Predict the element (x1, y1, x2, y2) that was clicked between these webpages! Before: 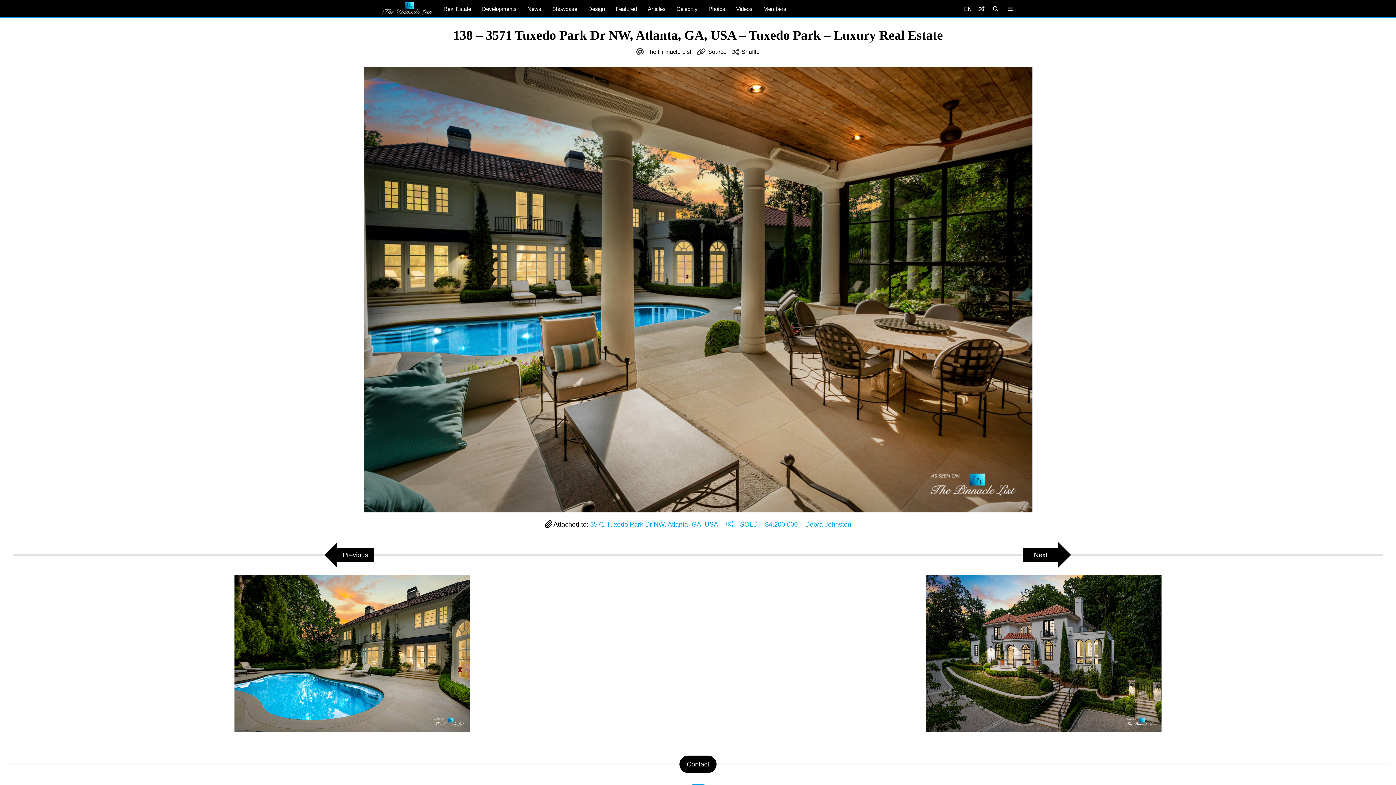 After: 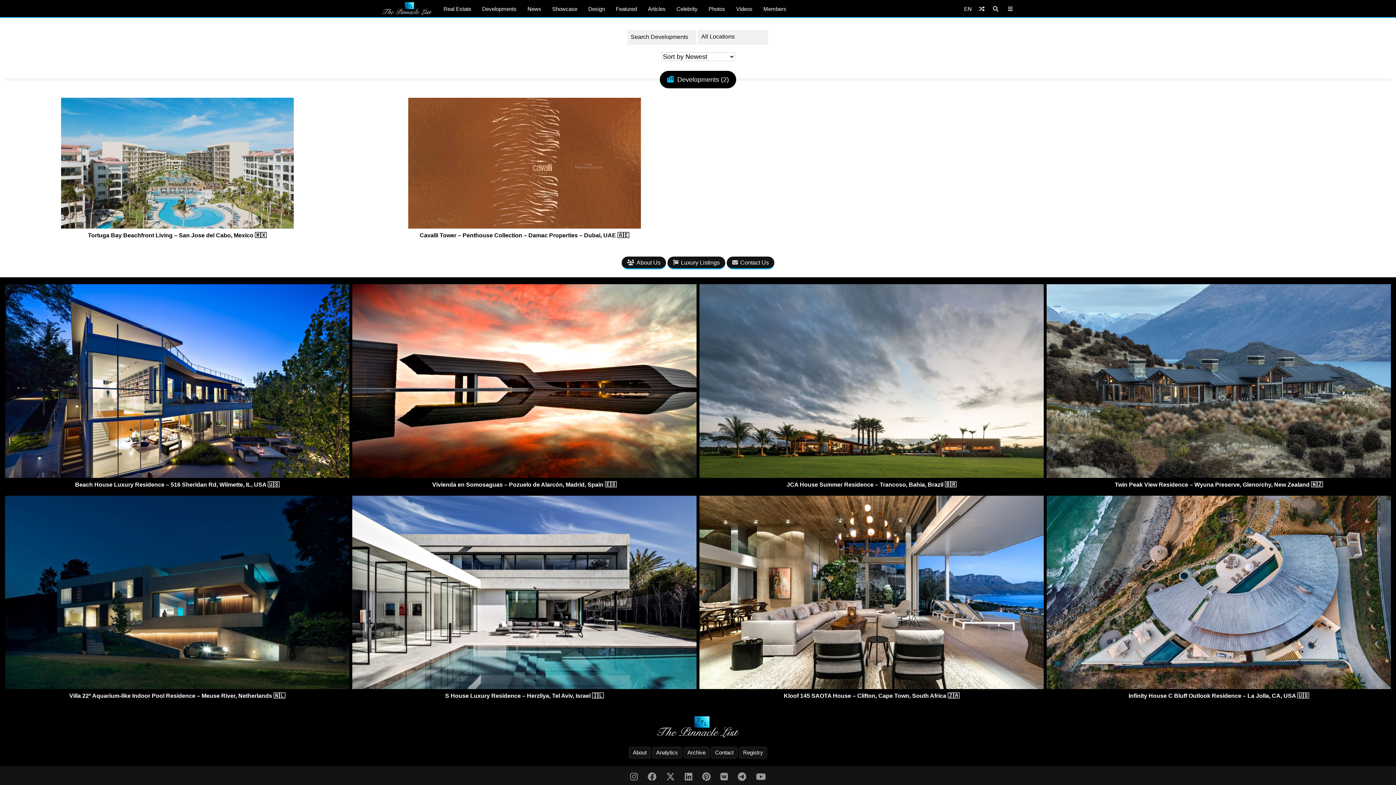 Action: label: Developments bbox: (476, 0, 522, 17)